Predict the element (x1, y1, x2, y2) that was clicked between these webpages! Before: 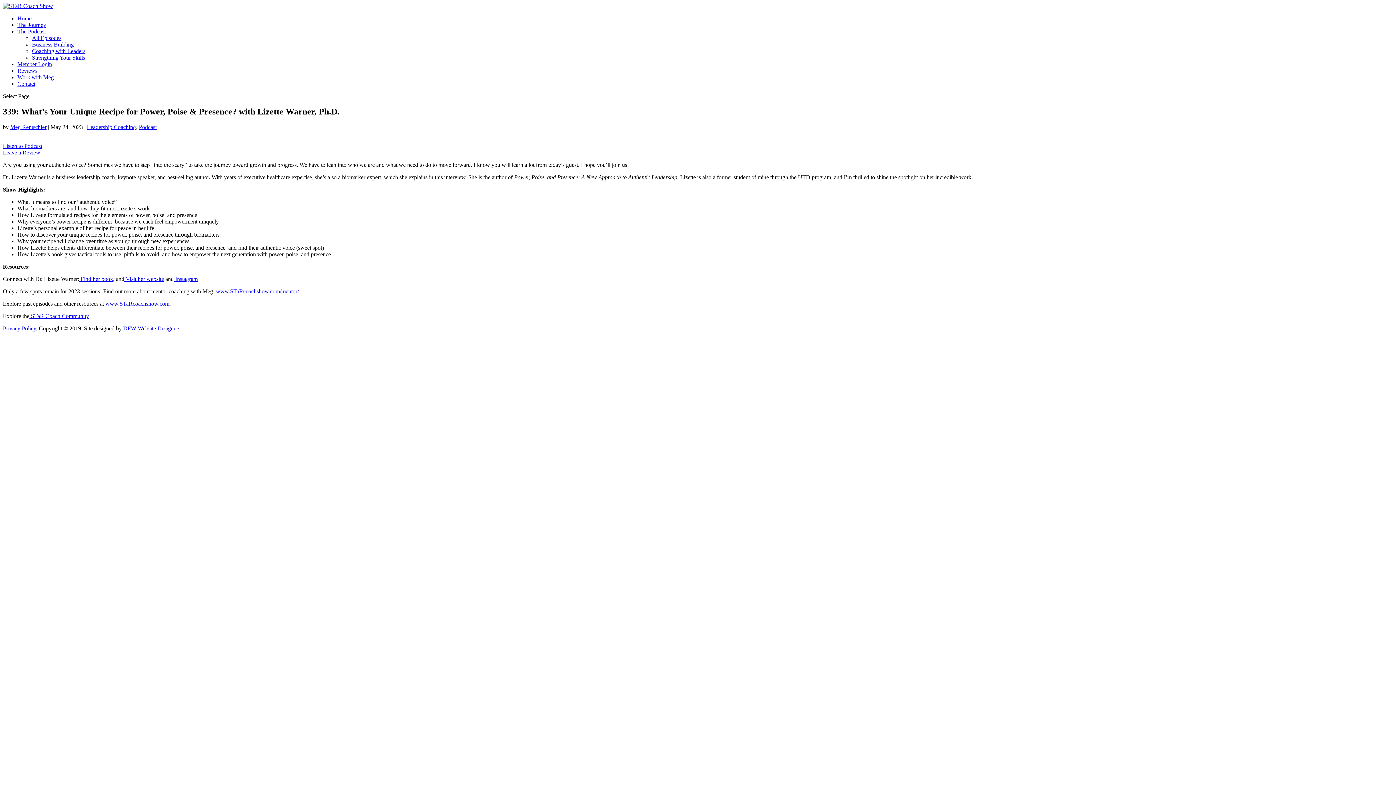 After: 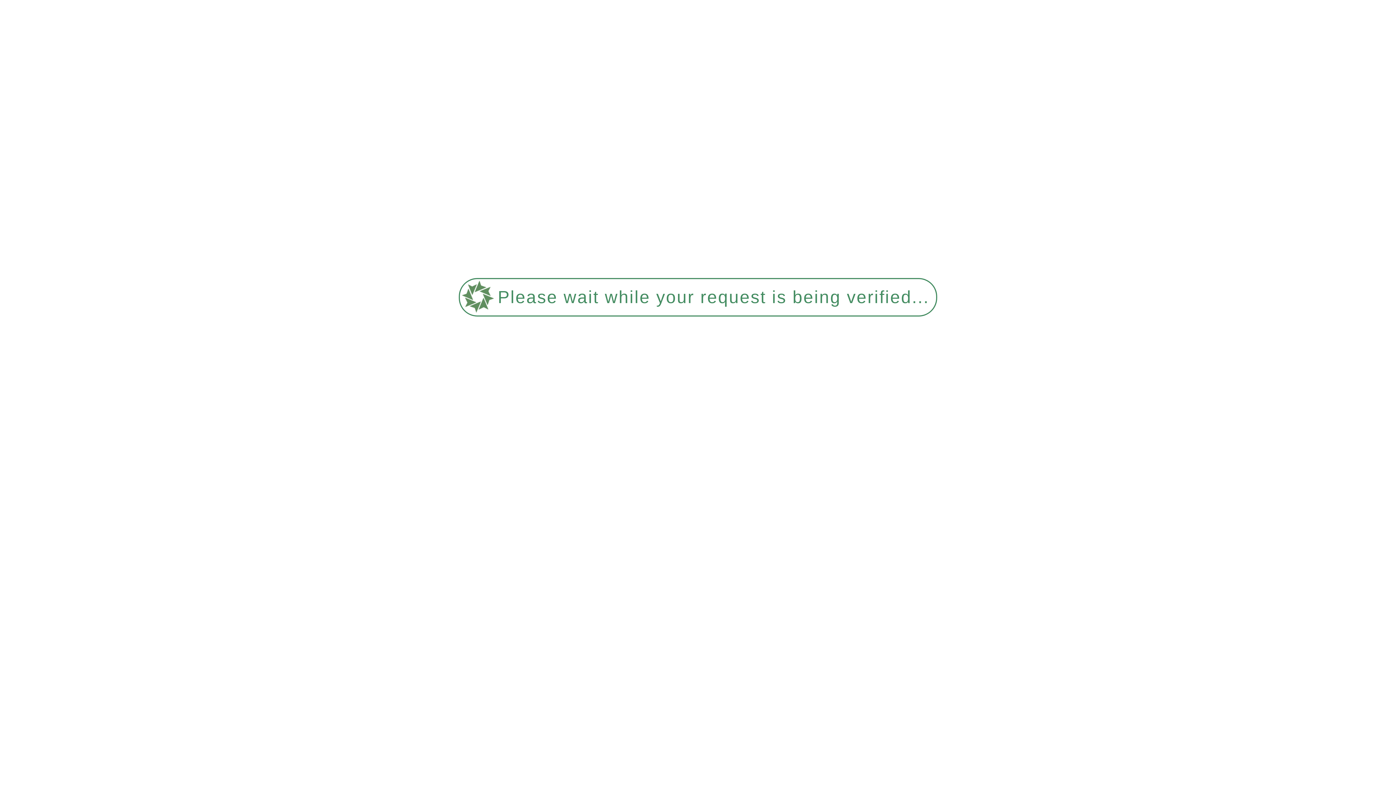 Action: bbox: (32, 41, 73, 47) label: Business Building